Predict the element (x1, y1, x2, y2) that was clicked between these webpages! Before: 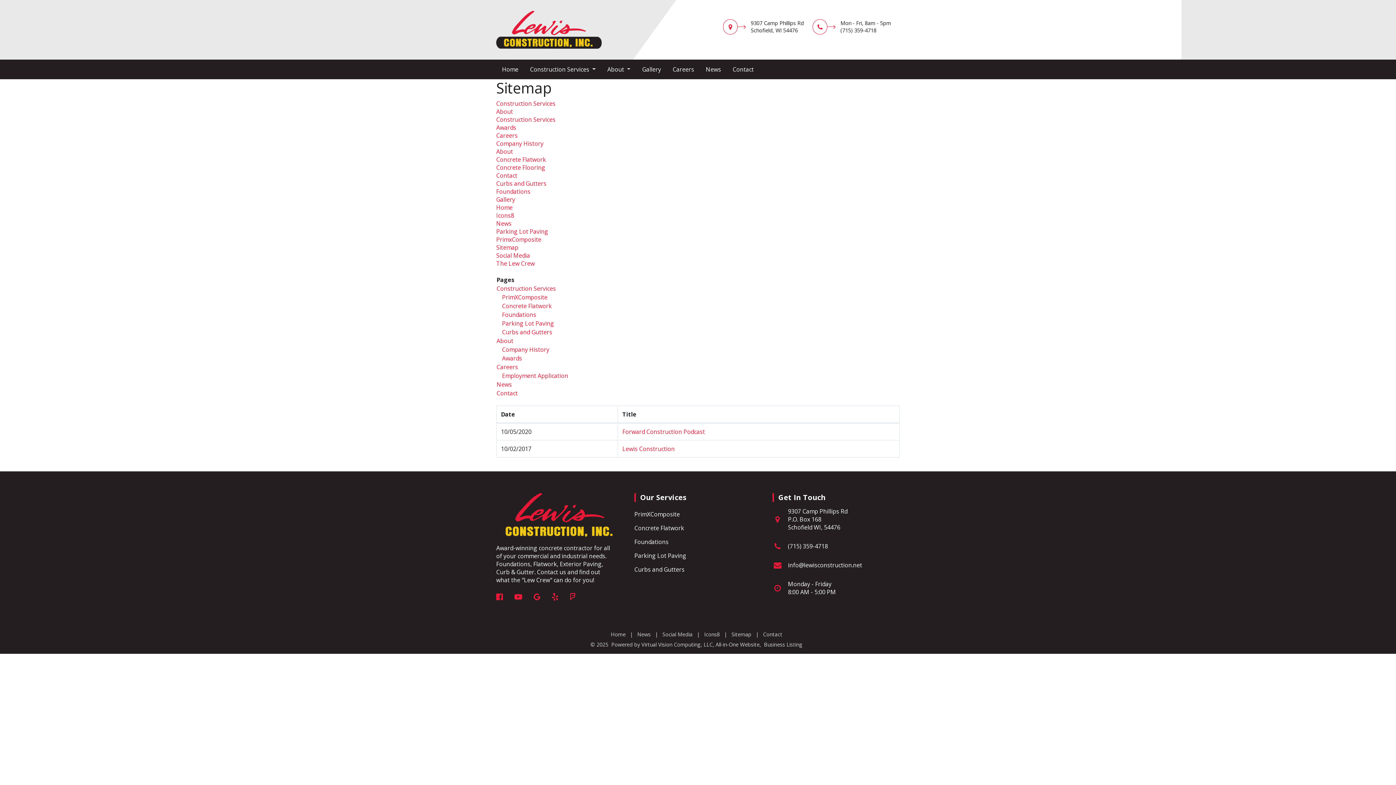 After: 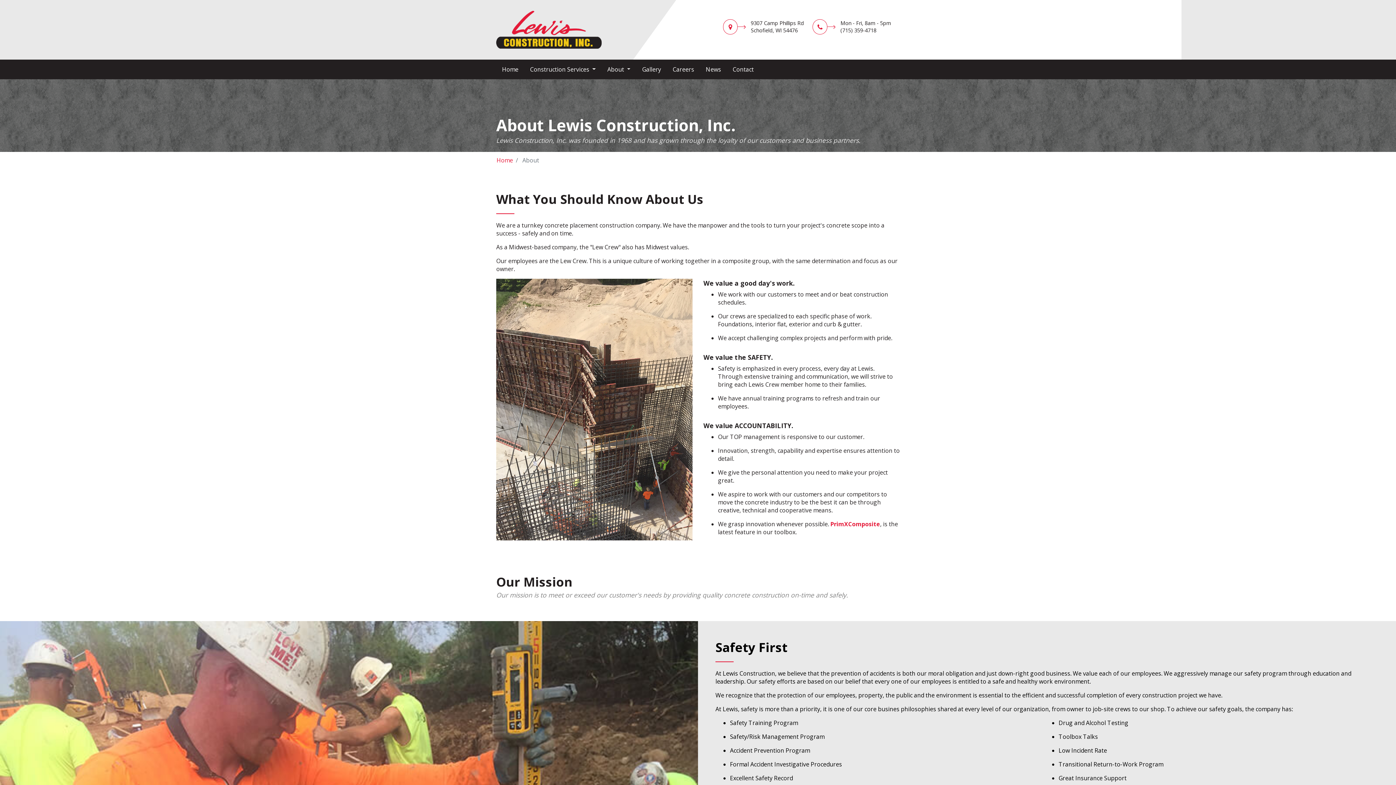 Action: label: About bbox: (496, 147, 513, 155)